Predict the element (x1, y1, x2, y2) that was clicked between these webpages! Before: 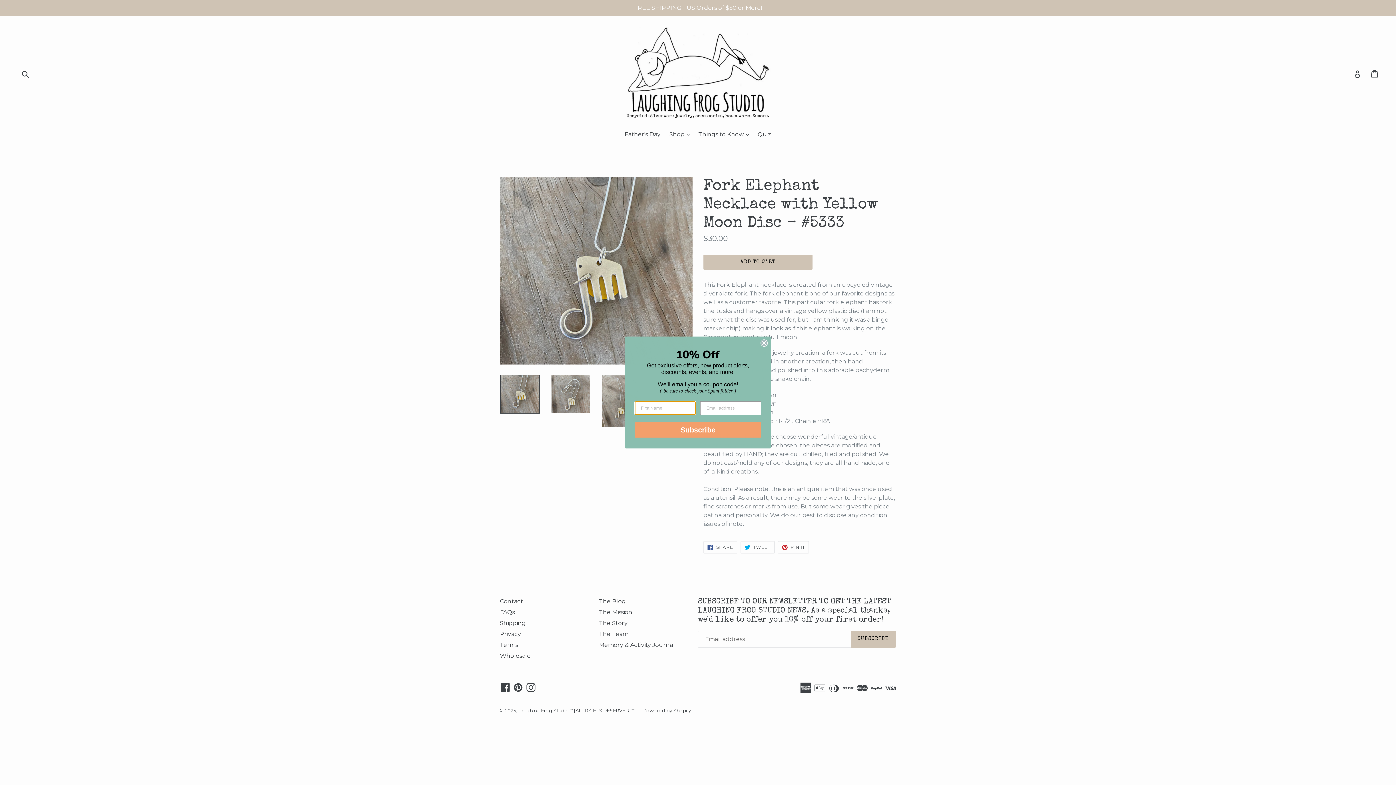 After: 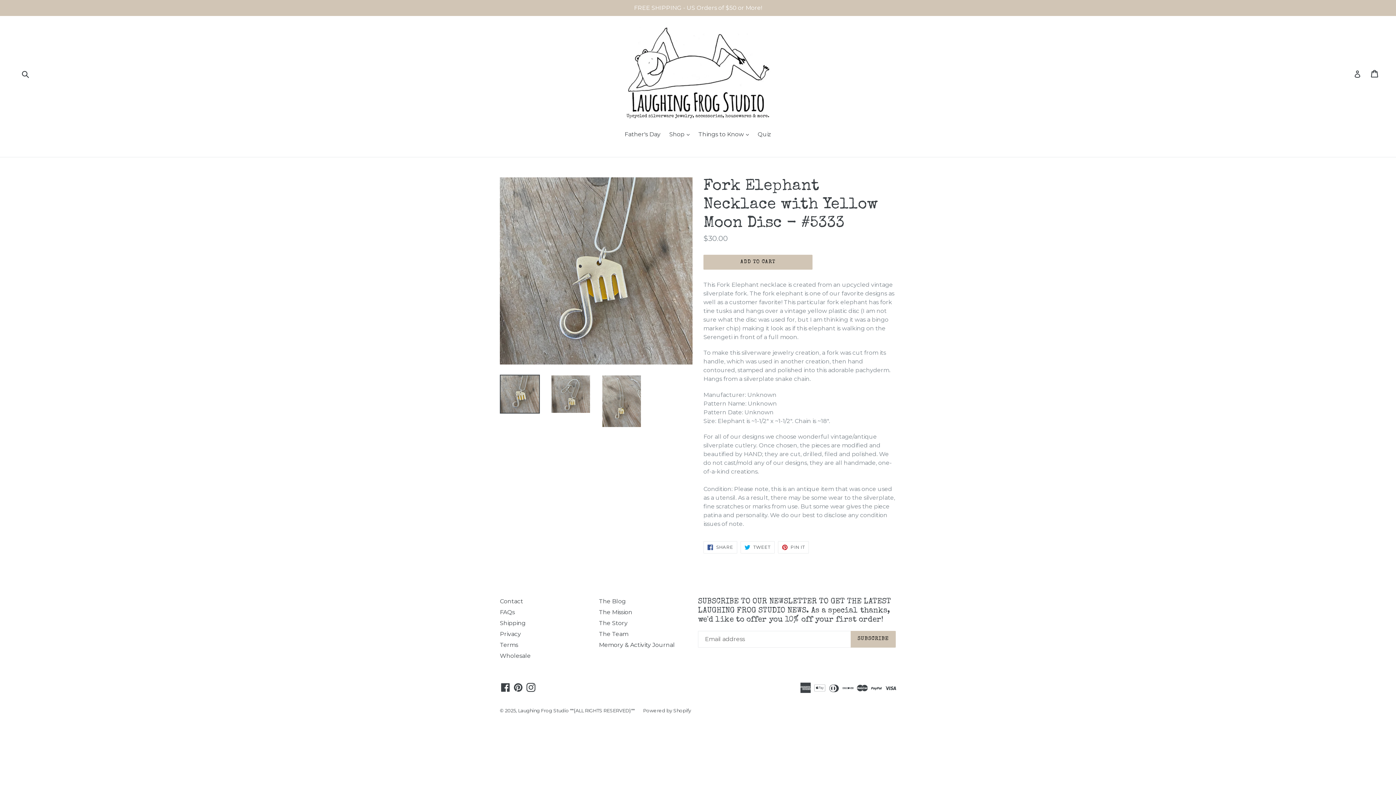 Action: label: Close dialog bbox: (760, 339, 768, 346)